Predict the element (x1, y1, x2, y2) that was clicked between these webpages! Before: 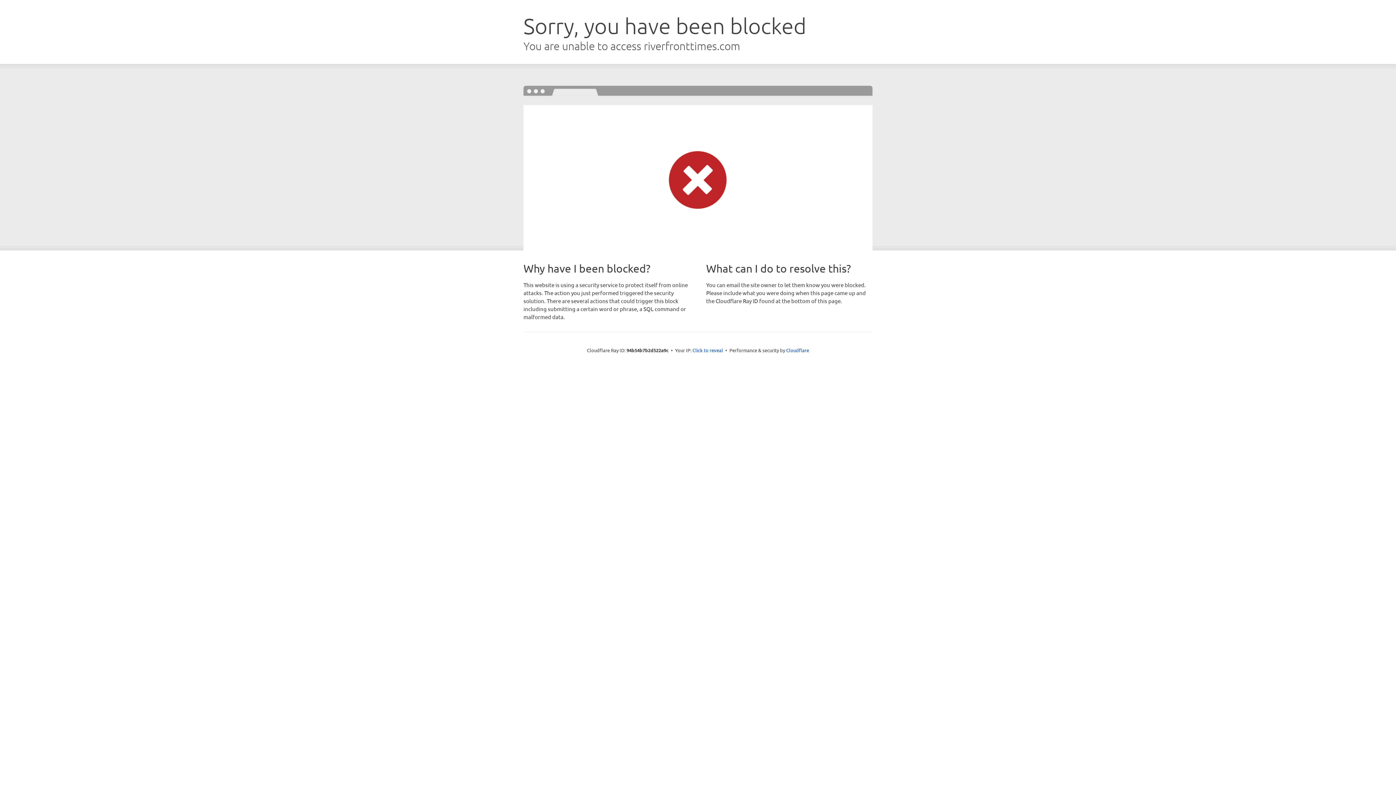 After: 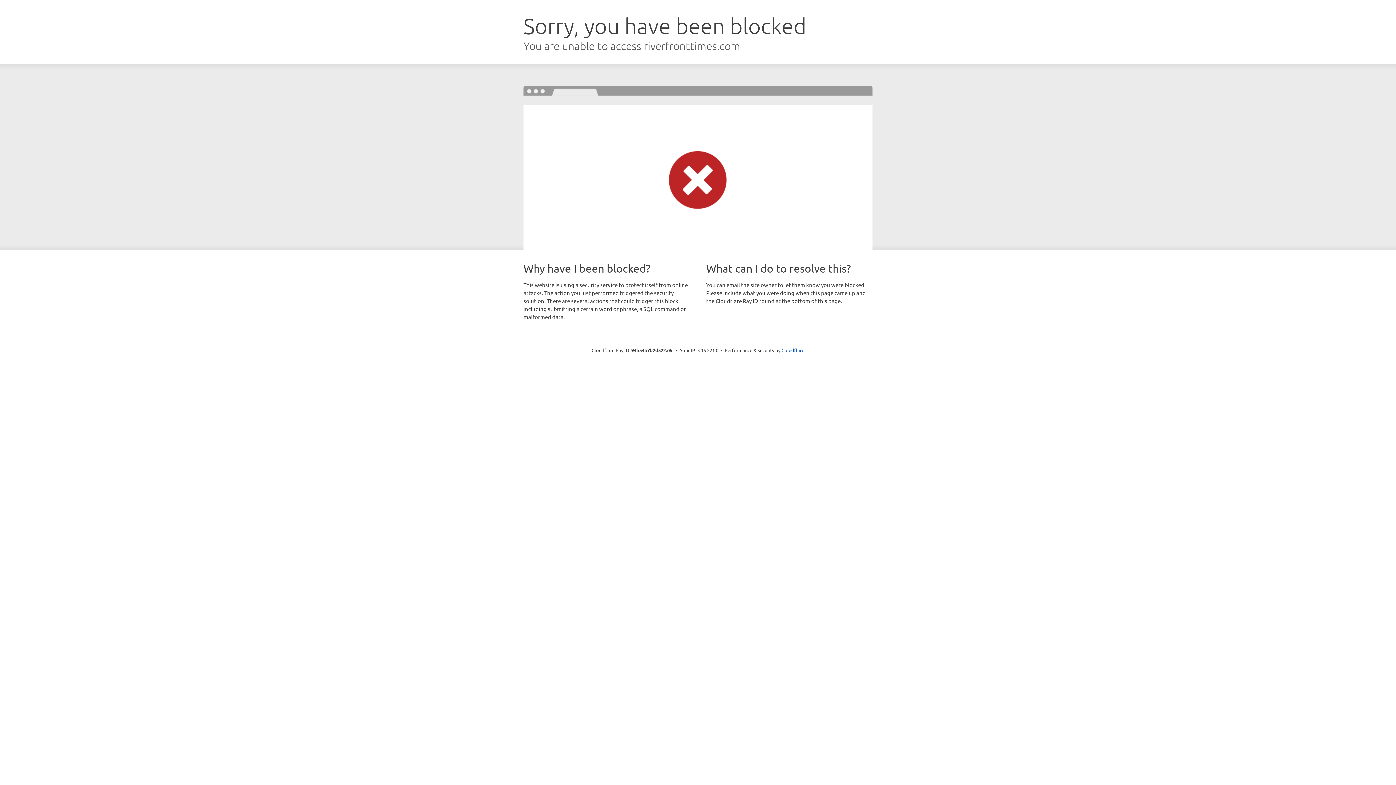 Action: bbox: (692, 346, 723, 353) label: Click to reveal